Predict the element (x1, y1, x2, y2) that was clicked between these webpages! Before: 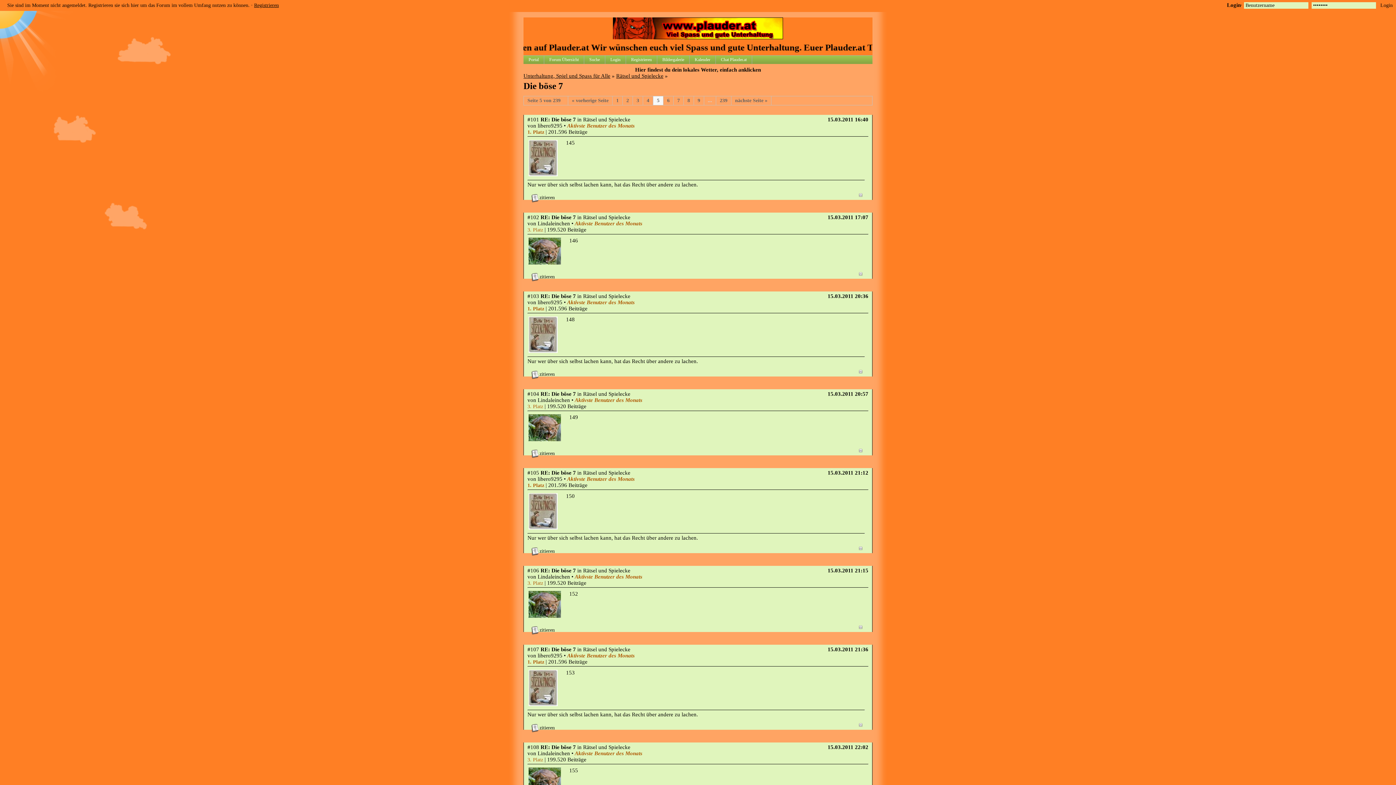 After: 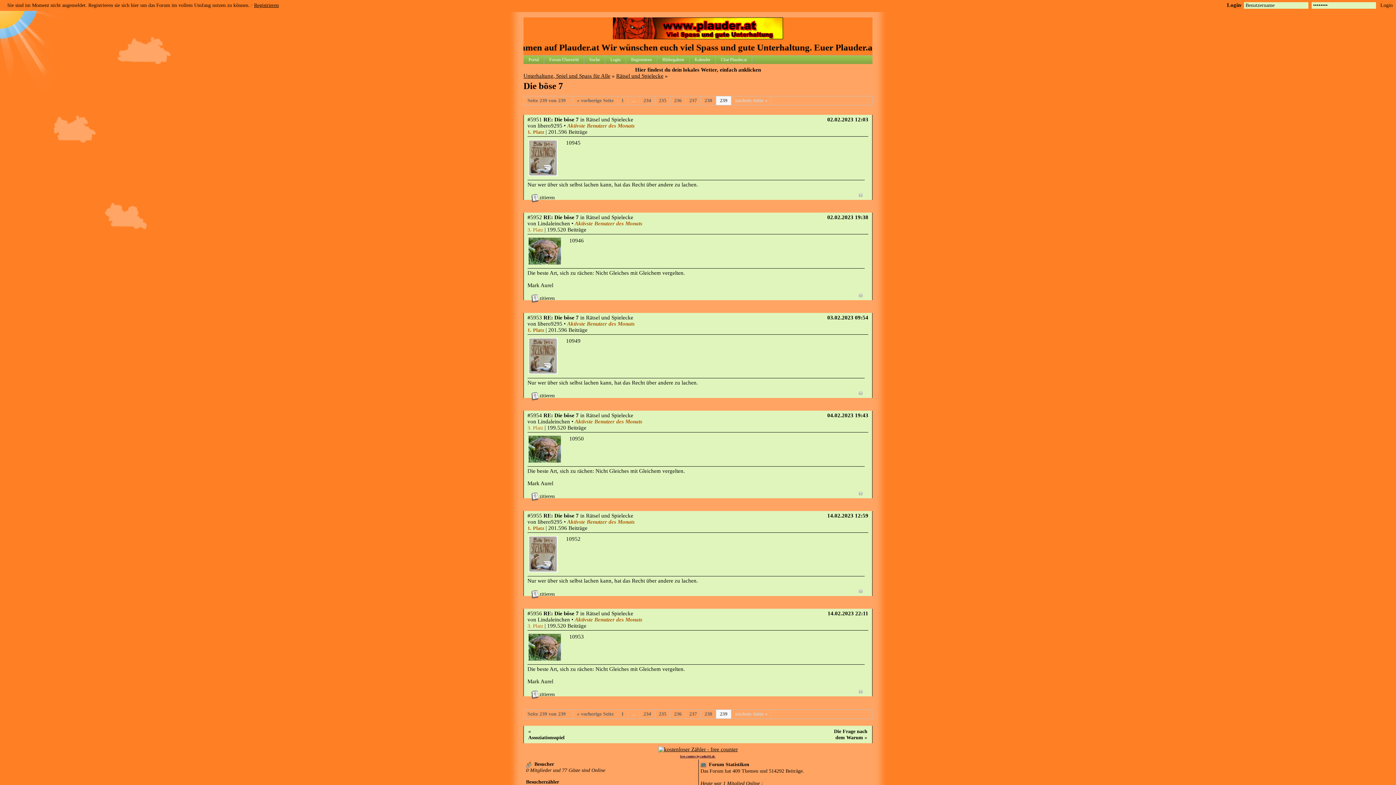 Action: label: 239 bbox: (716, 96, 731, 105)